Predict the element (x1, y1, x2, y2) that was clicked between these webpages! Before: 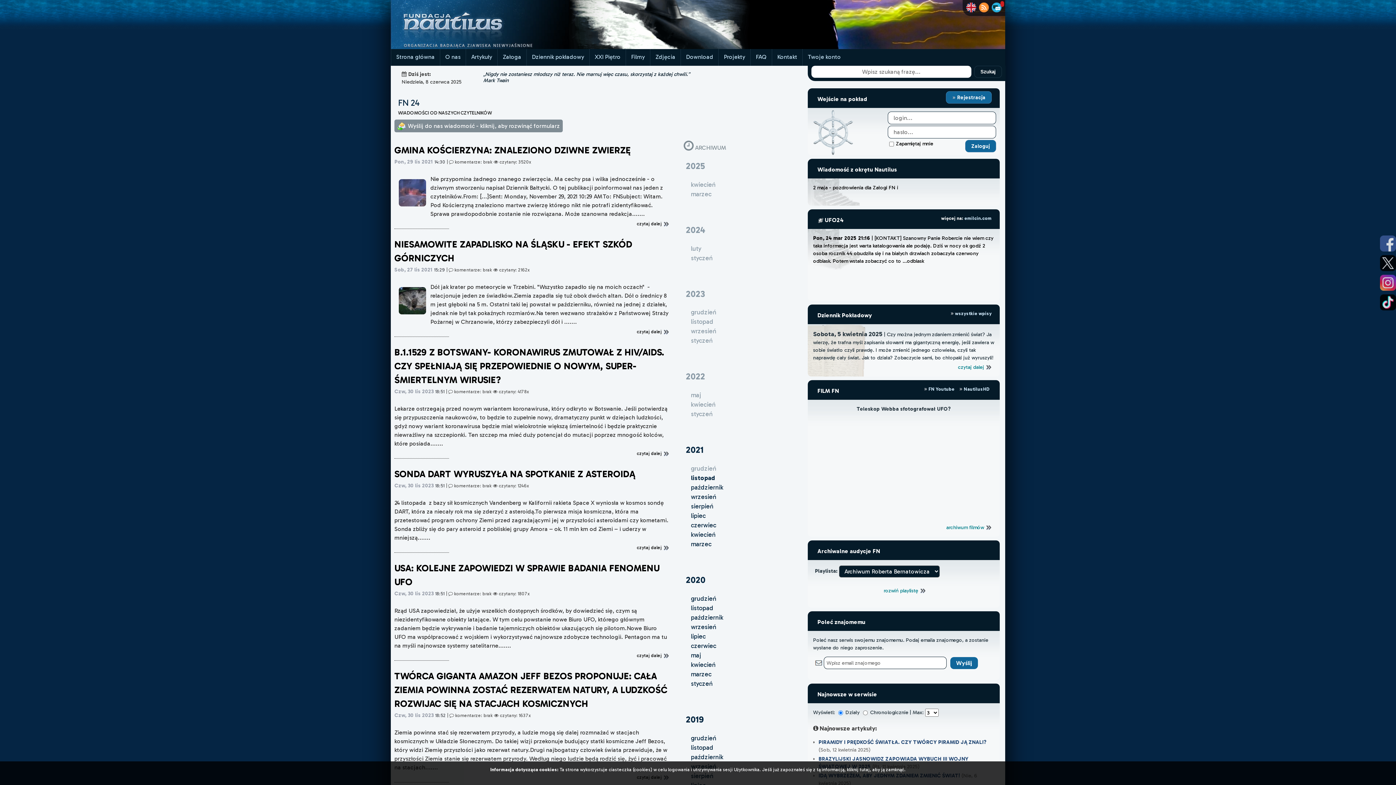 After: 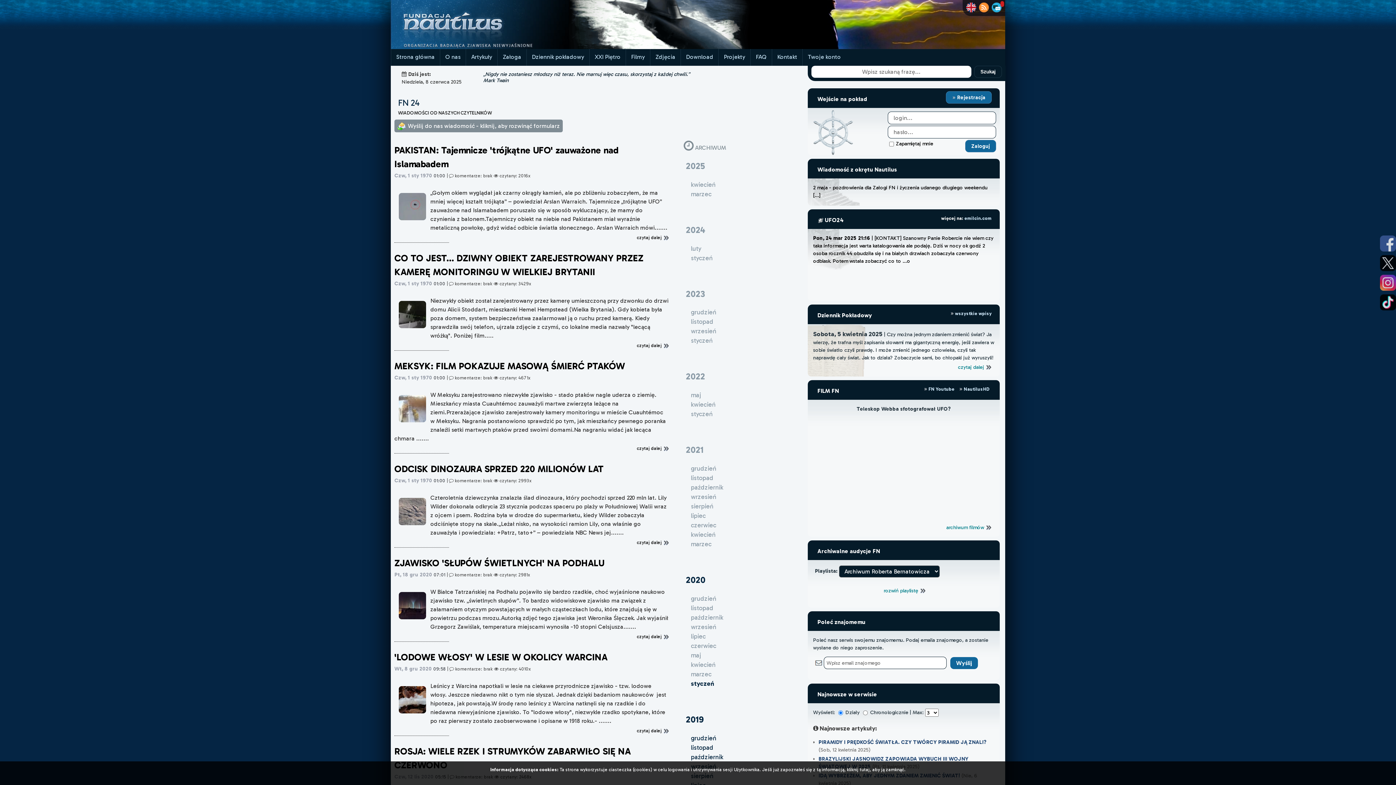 Action: label: 2020 bbox: (686, 574, 705, 585)